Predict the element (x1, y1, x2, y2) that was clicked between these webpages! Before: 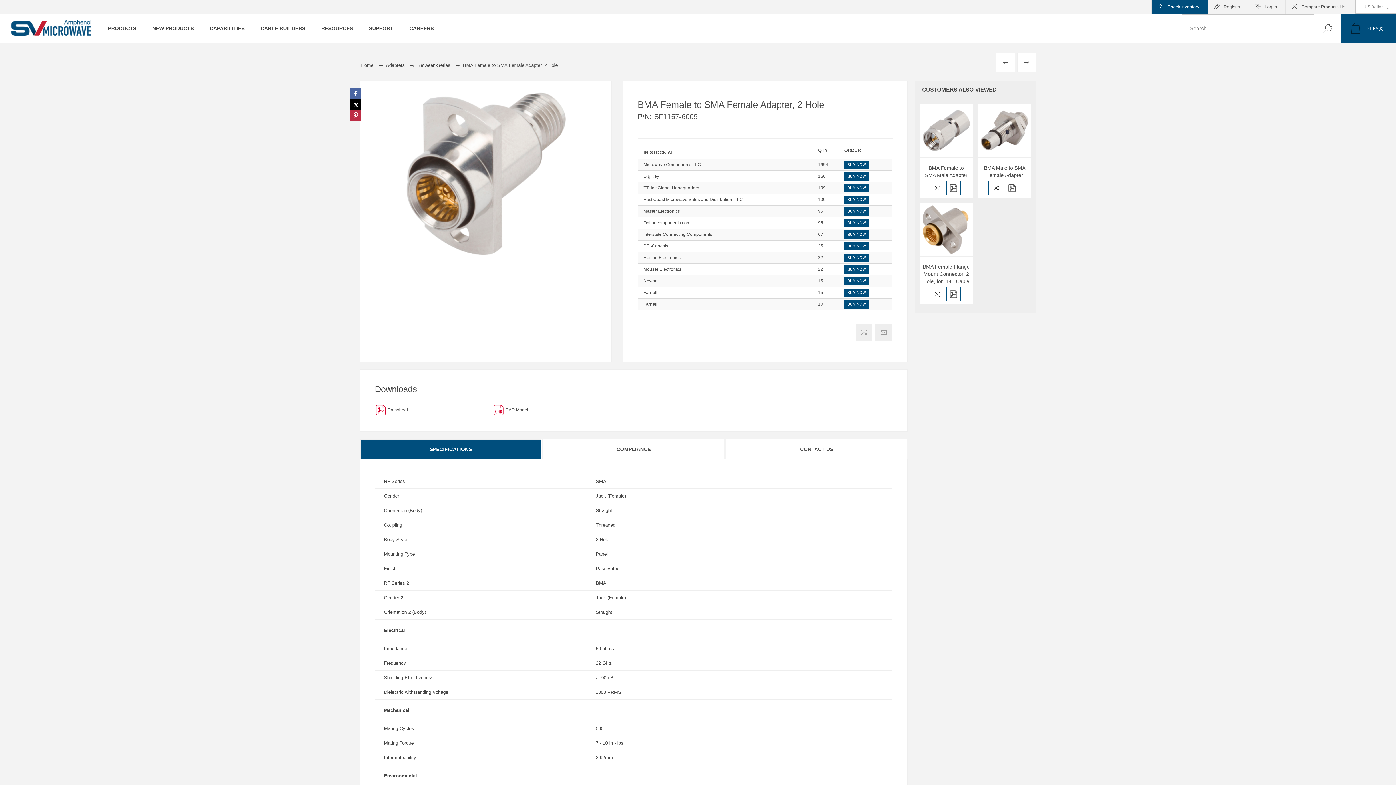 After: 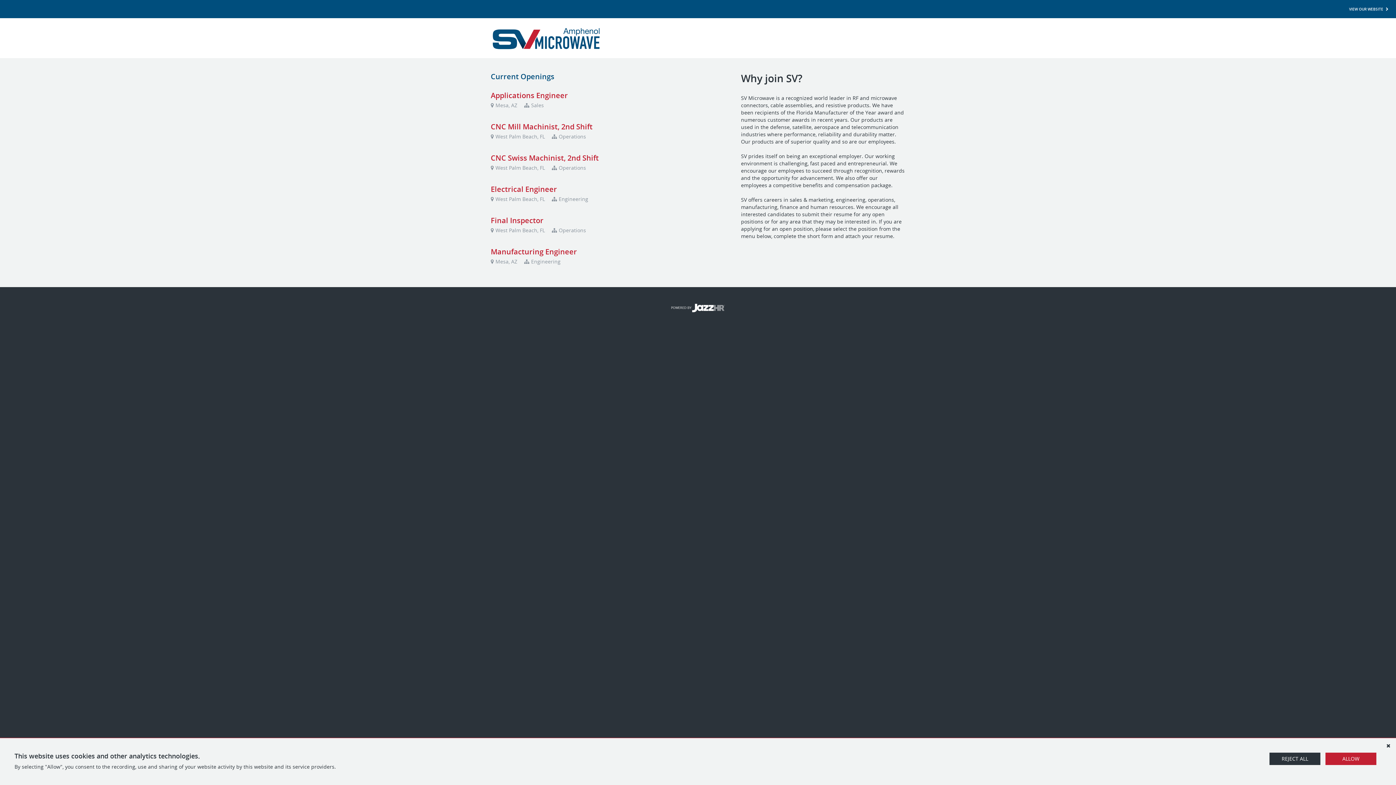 Action: label: CAREERS bbox: (401, 21, 441, 35)